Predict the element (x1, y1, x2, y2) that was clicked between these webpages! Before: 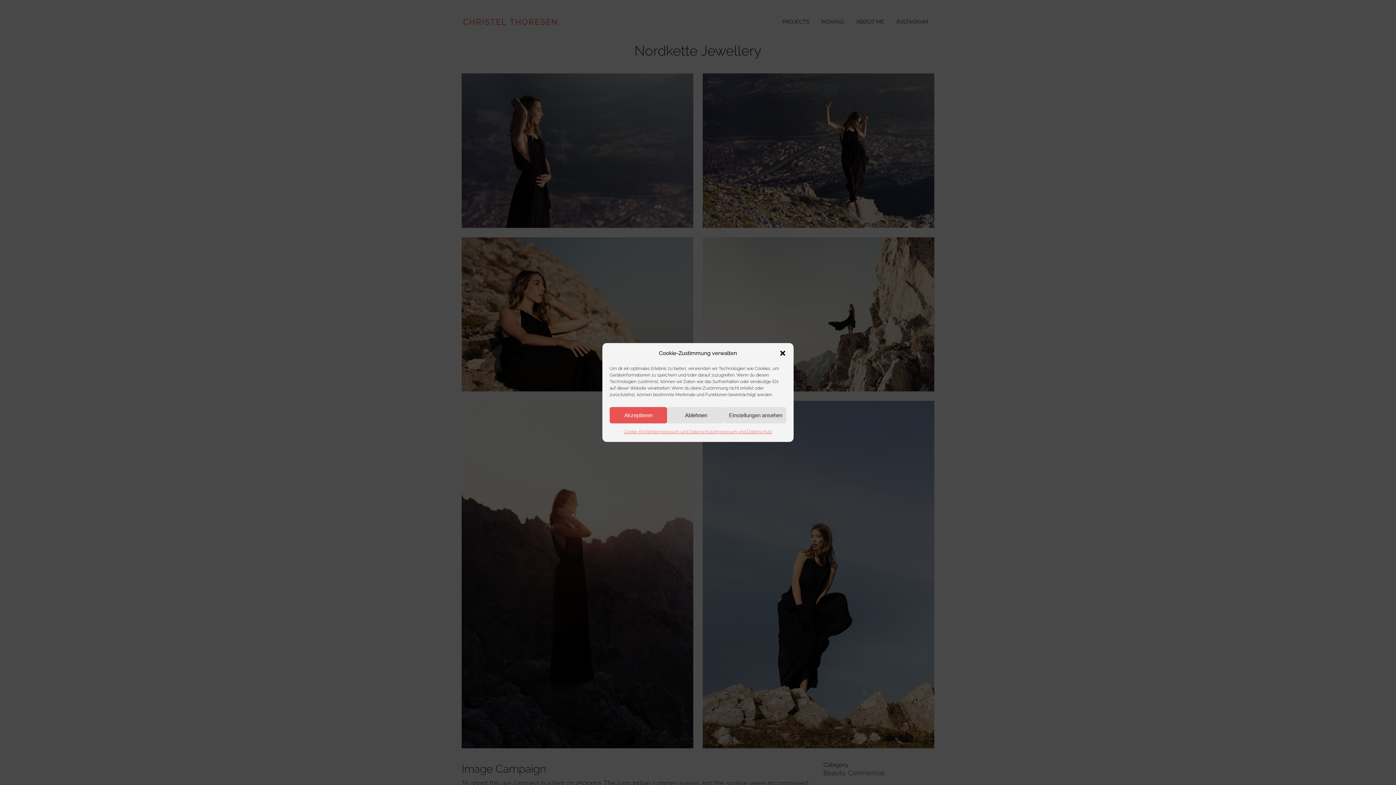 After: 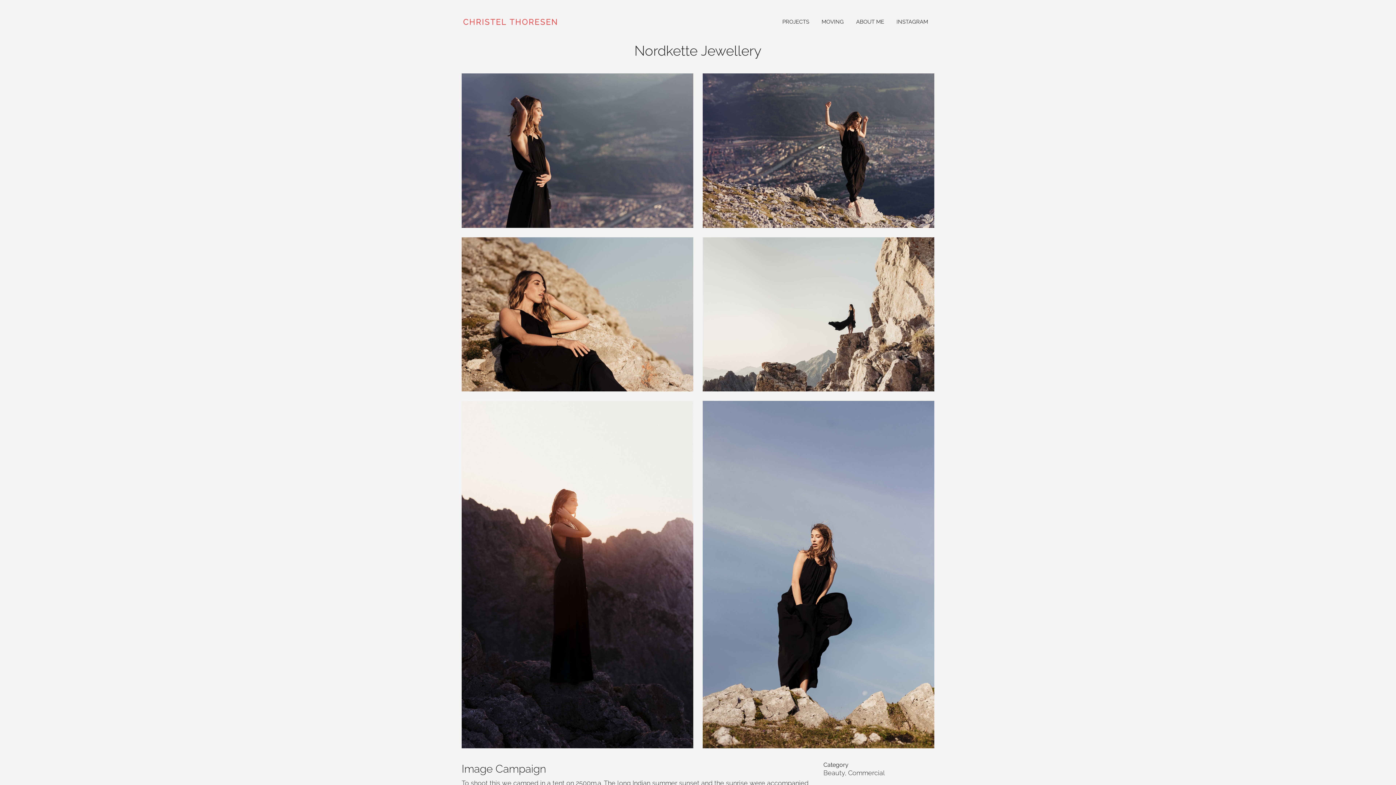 Action: label: Ablehnen bbox: (667, 407, 725, 423)